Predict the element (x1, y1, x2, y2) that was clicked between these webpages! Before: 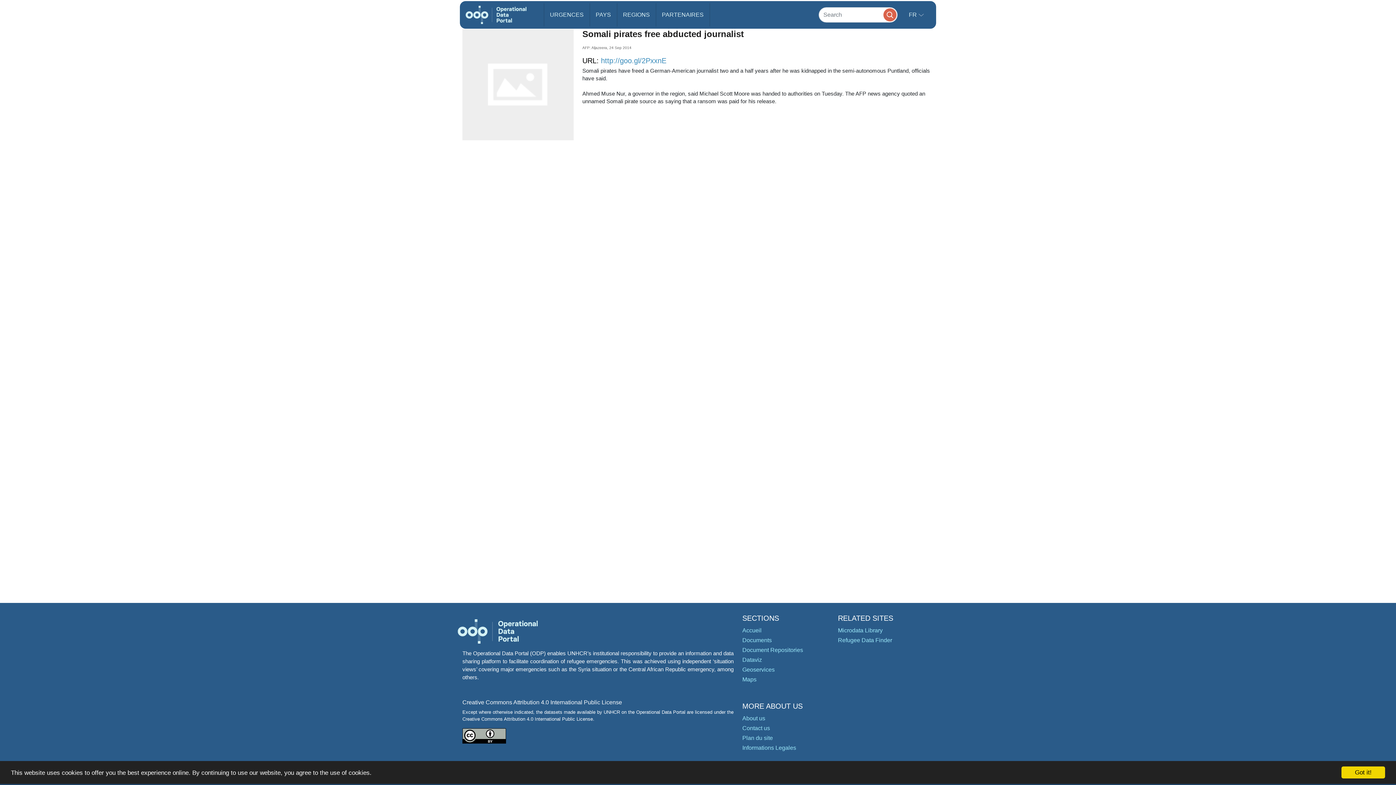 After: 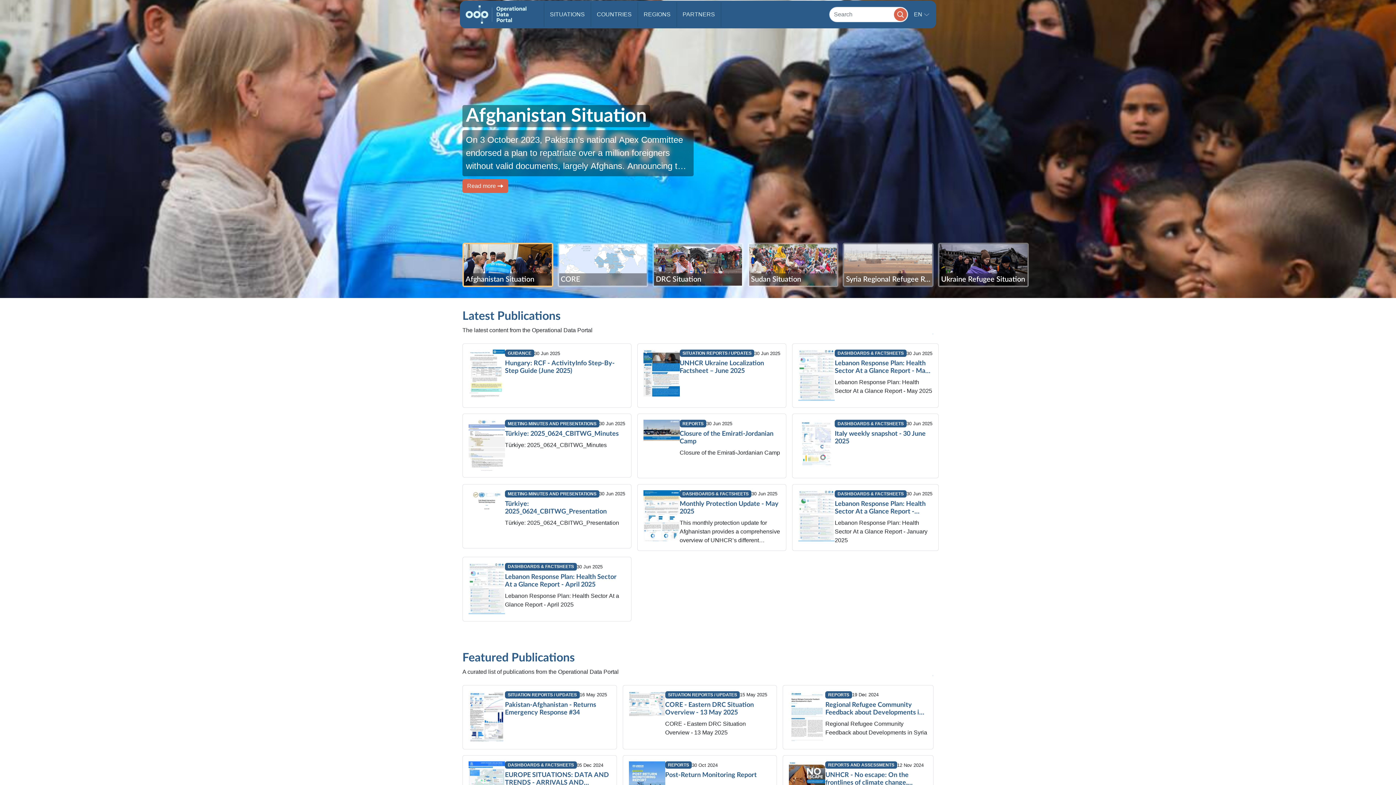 Action: bbox: (465, 2, 526, 27)